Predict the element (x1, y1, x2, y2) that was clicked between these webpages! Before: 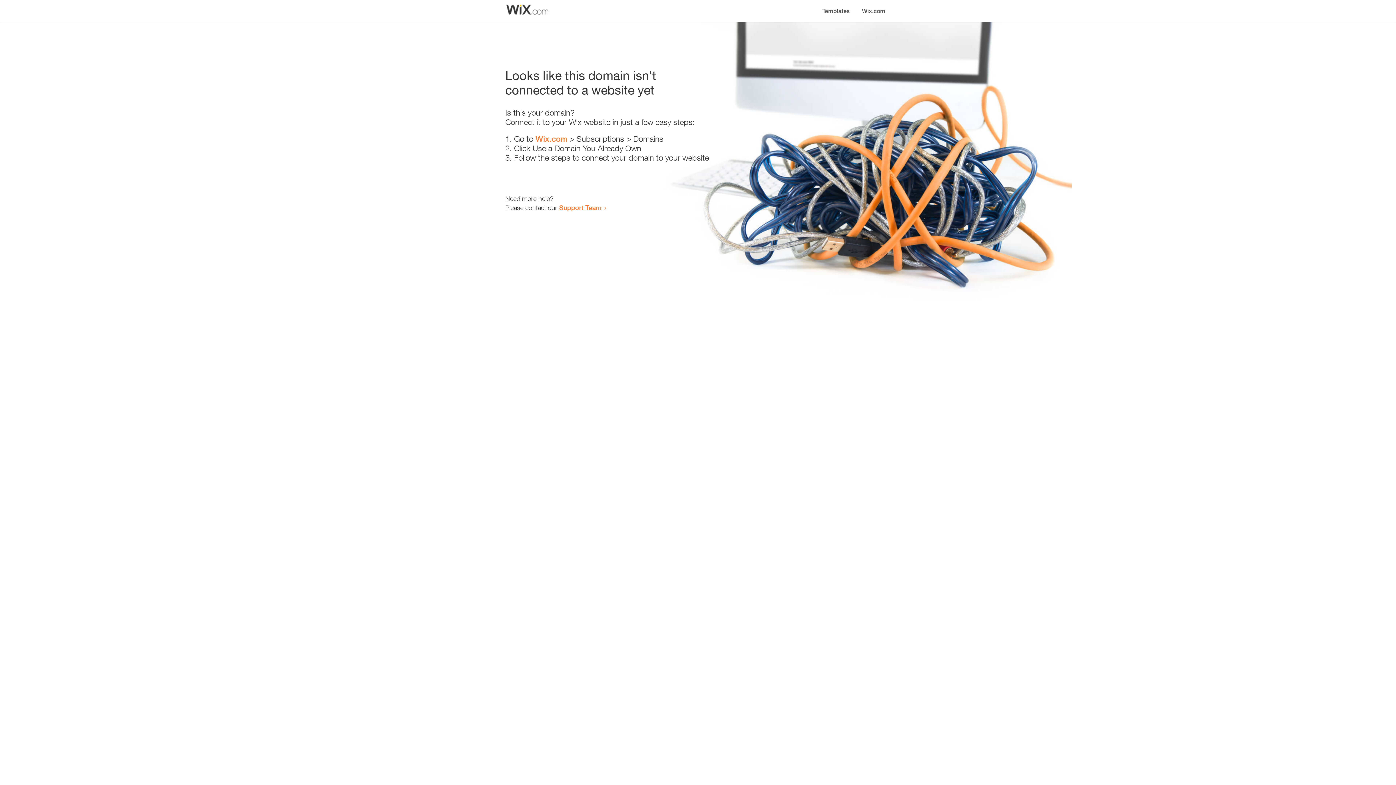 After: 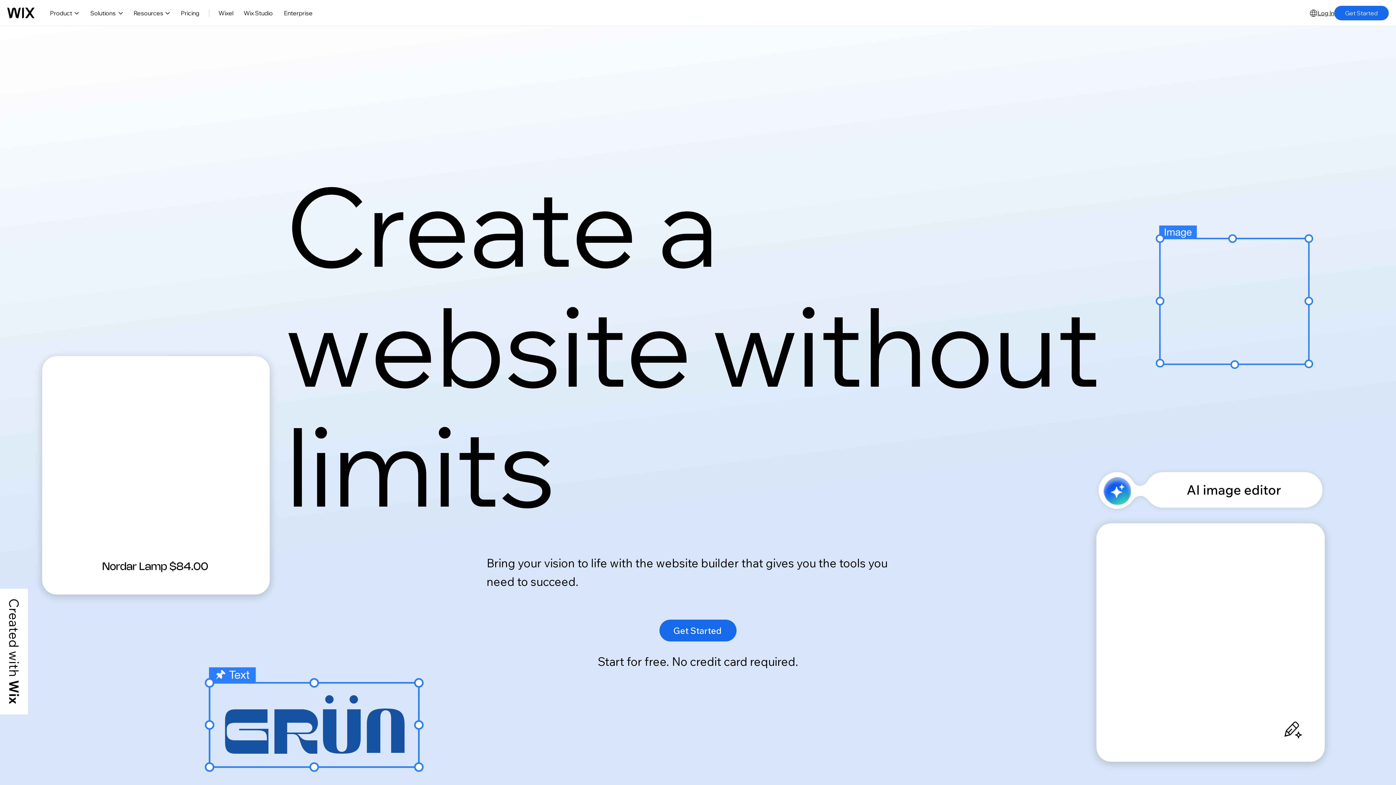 Action: label: Wix.com bbox: (856, 0, 890, 14)